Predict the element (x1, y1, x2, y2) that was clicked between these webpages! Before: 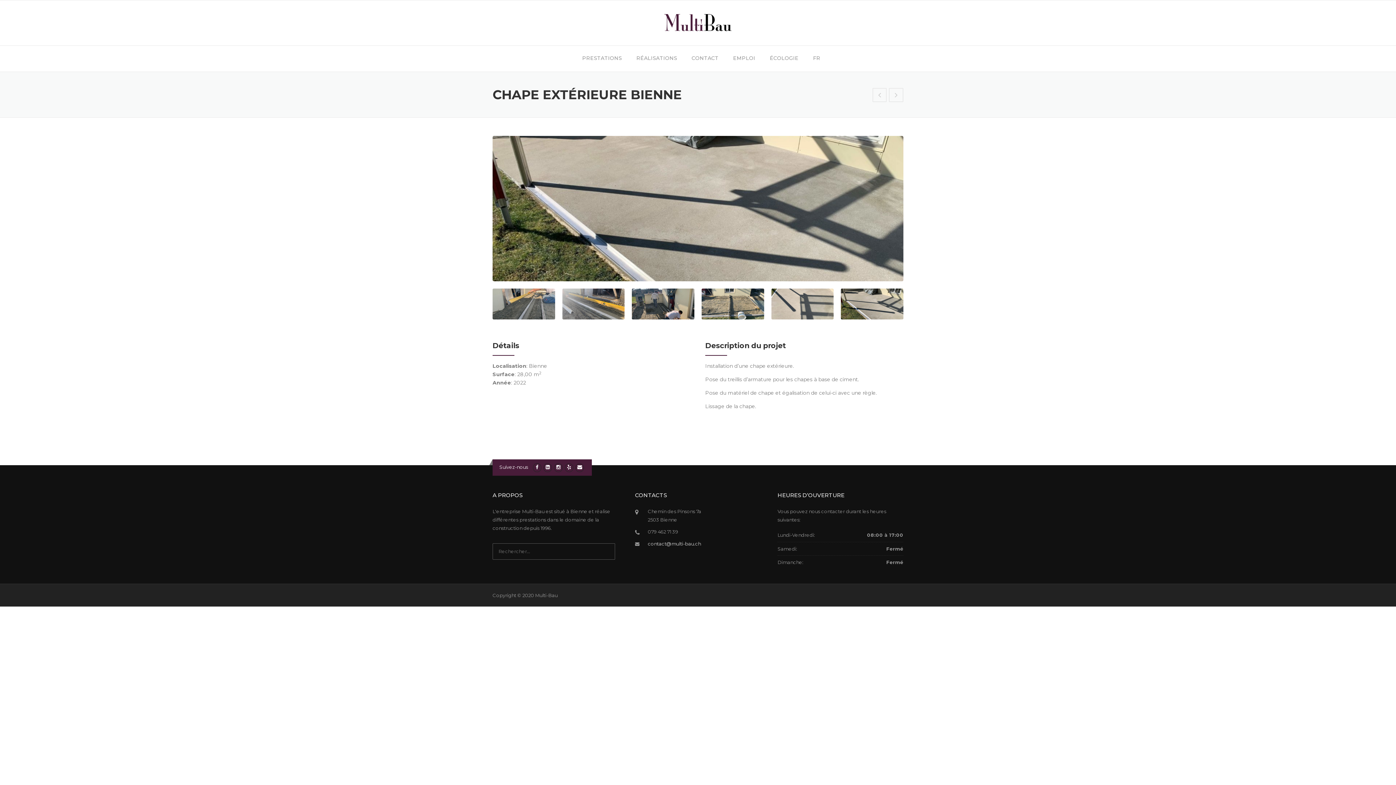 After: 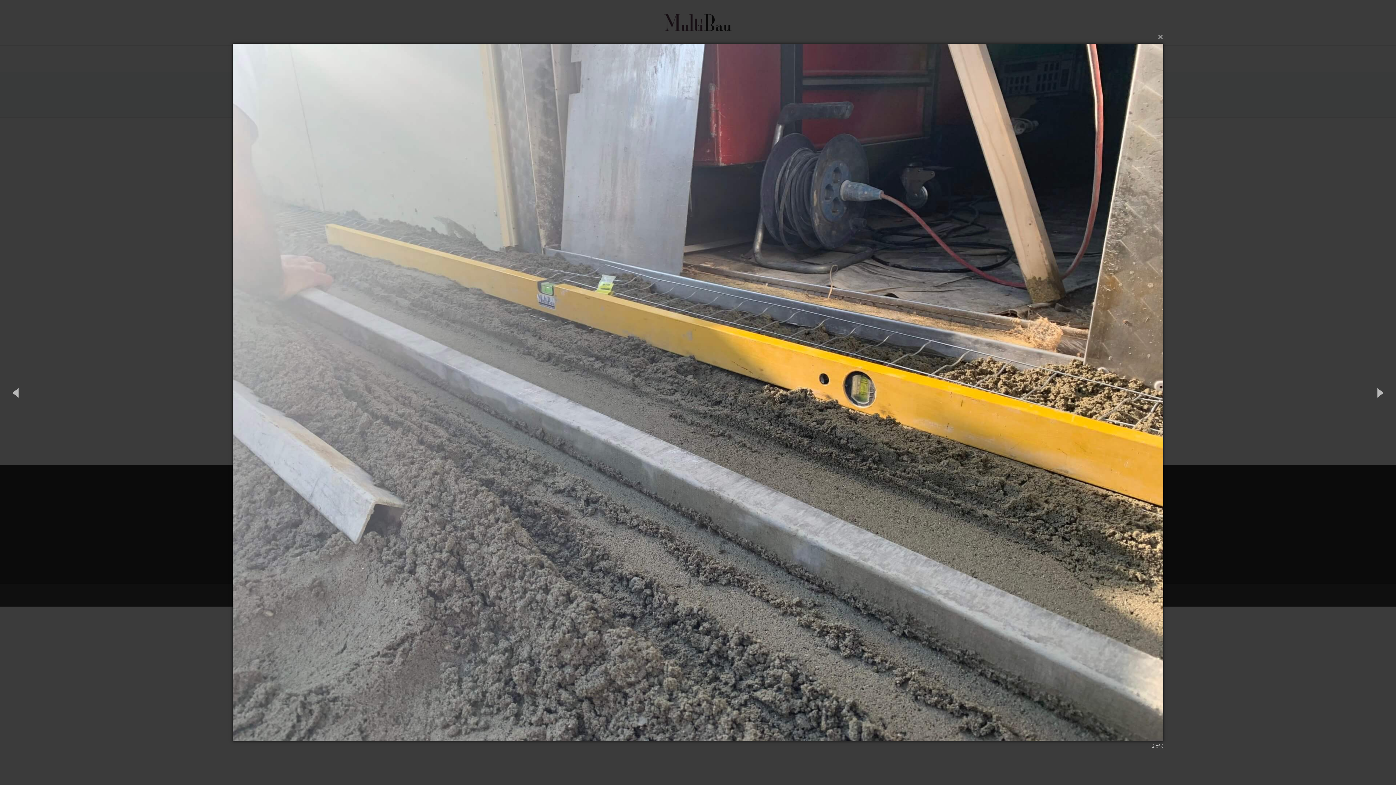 Action: bbox: (562, 300, 624, 307)